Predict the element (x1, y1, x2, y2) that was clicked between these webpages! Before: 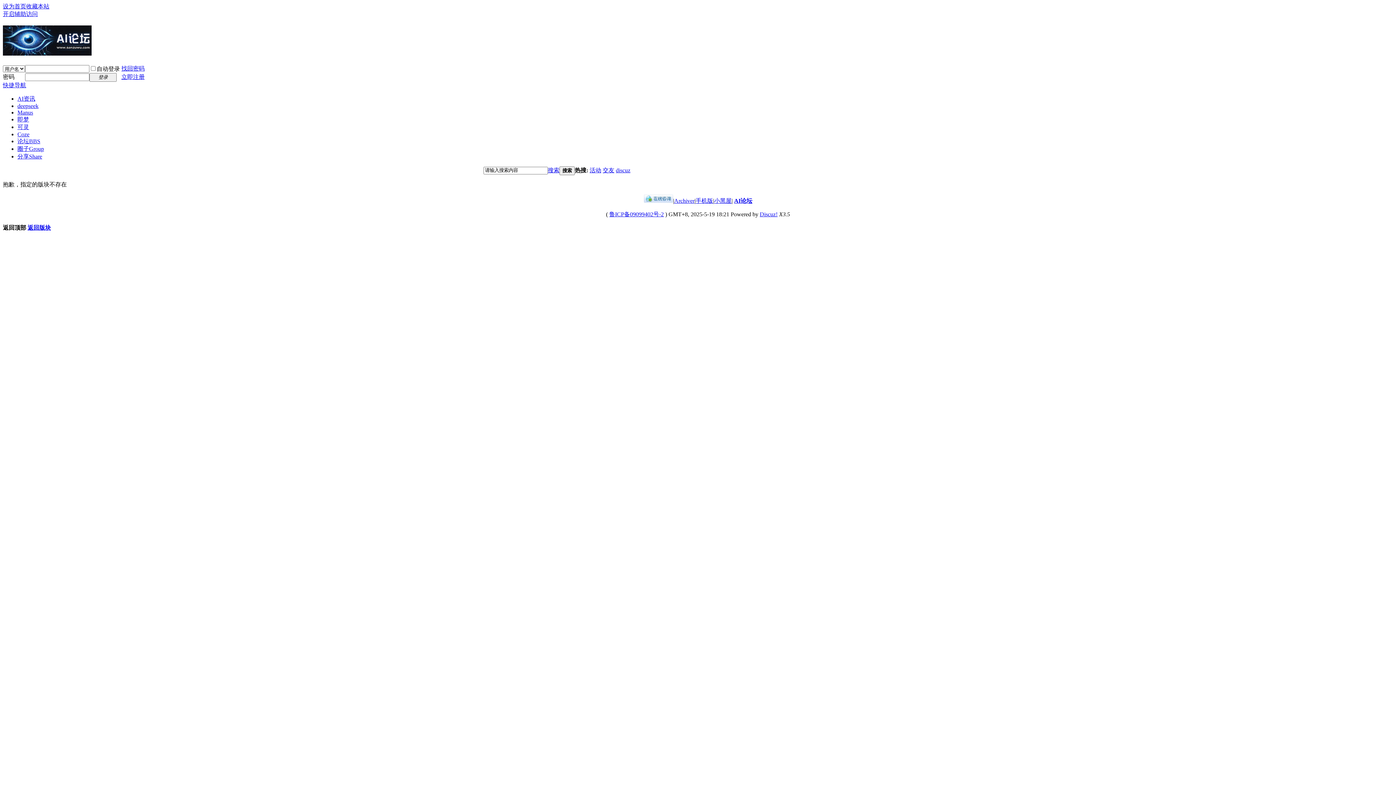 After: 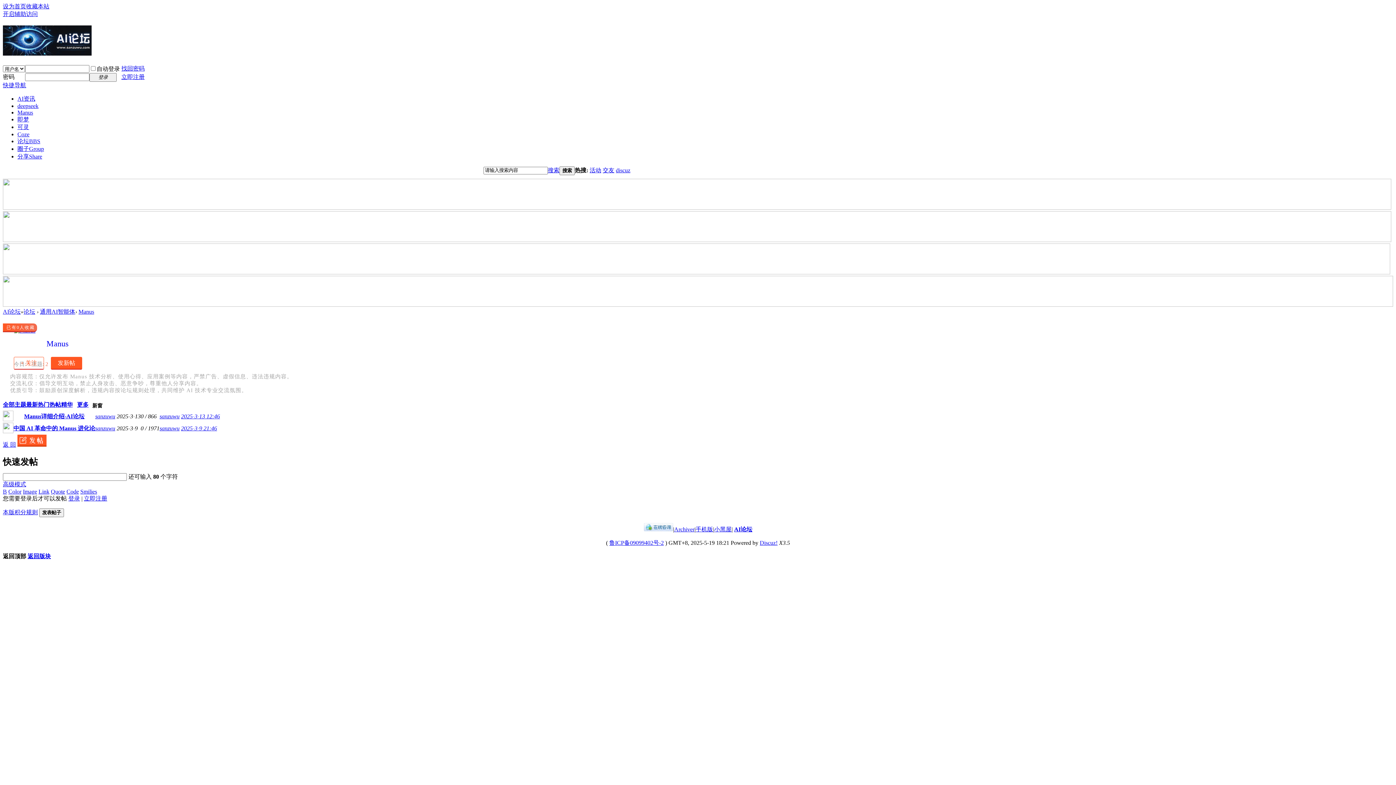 Action: label: Manus bbox: (17, 109, 33, 115)